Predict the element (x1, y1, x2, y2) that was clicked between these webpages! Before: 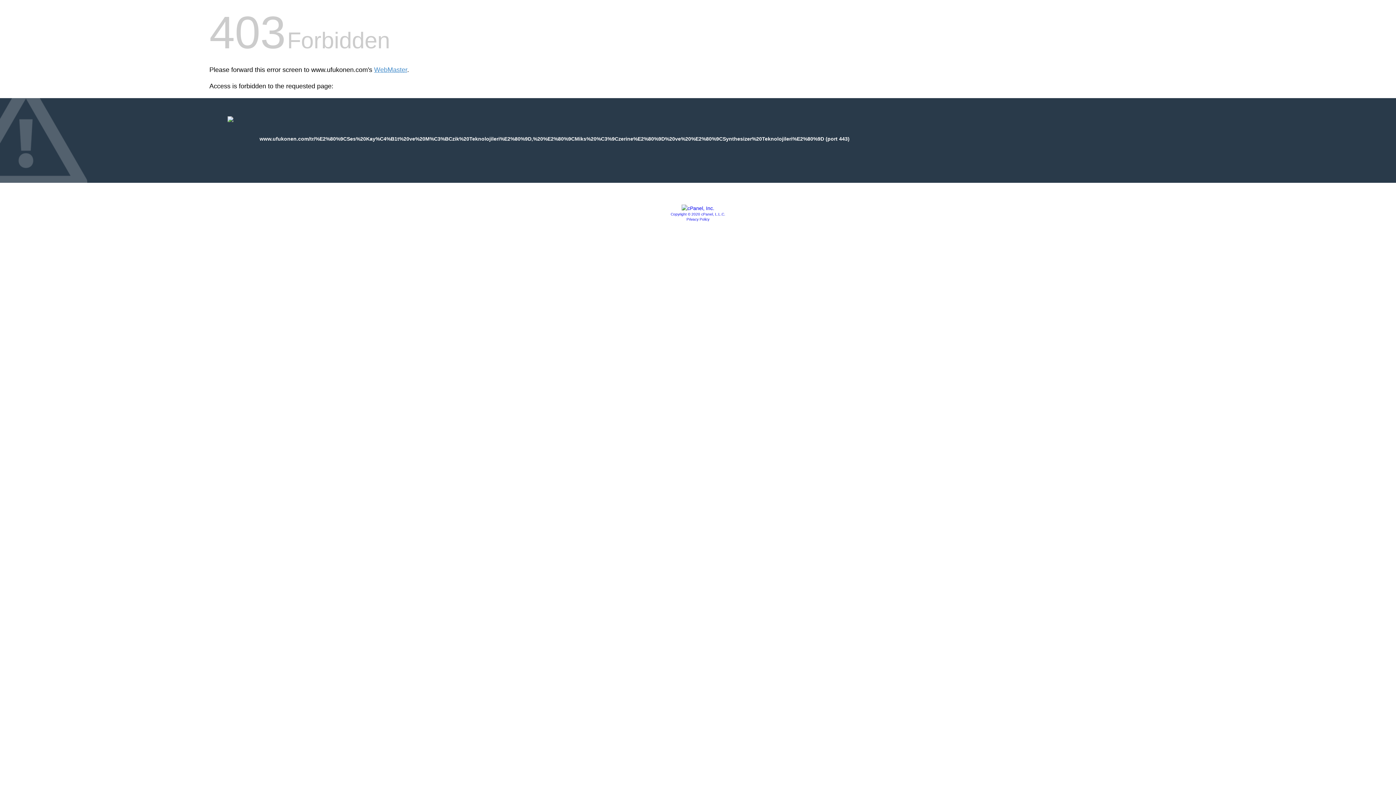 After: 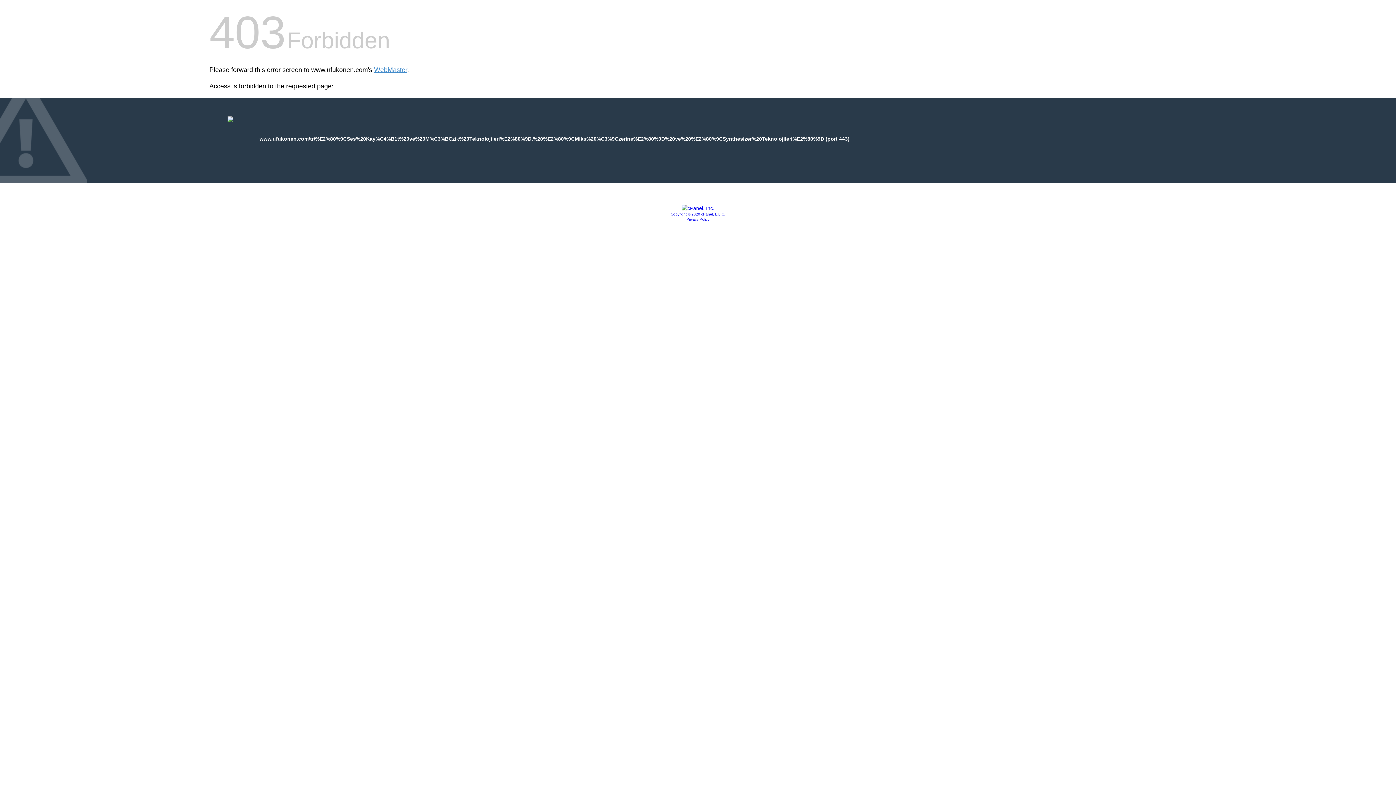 Action: bbox: (681, 205, 714, 211)